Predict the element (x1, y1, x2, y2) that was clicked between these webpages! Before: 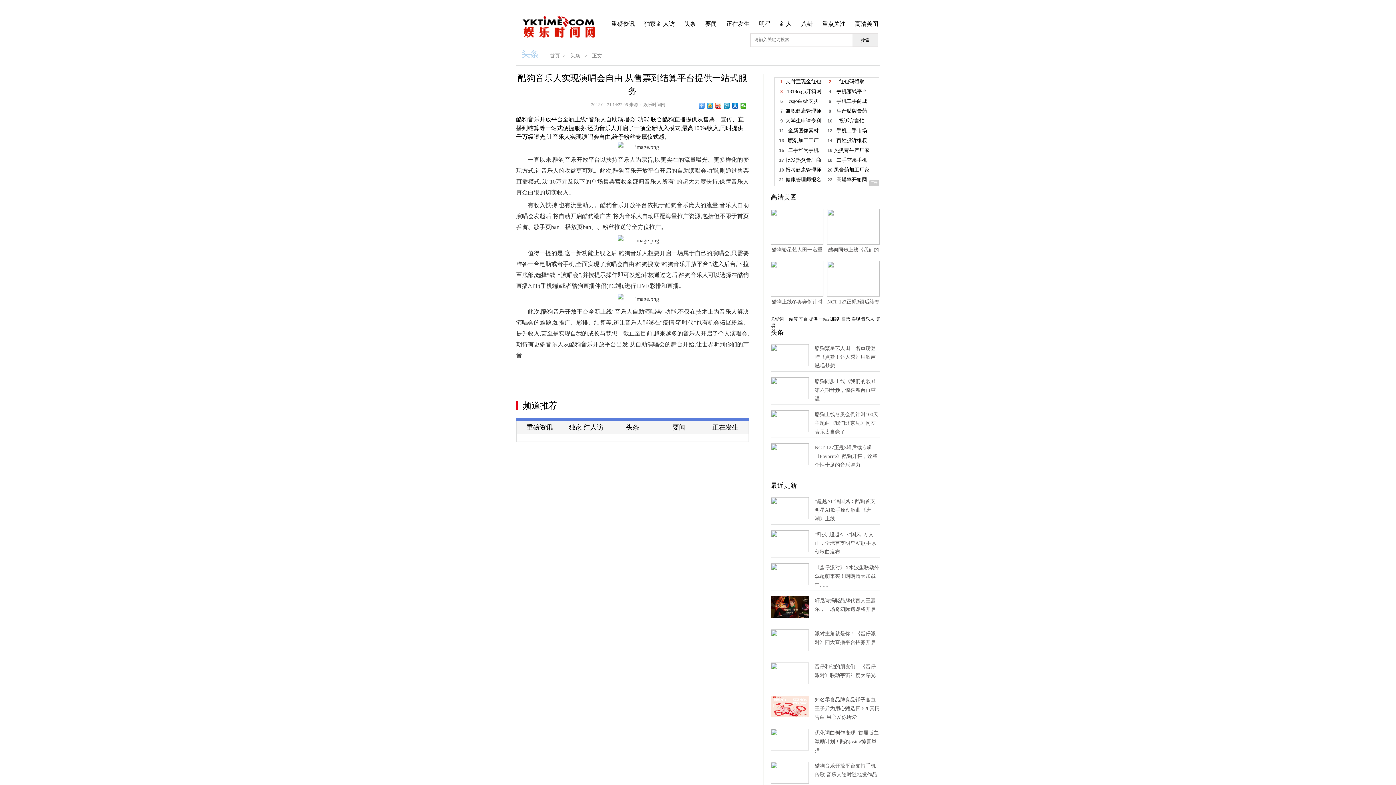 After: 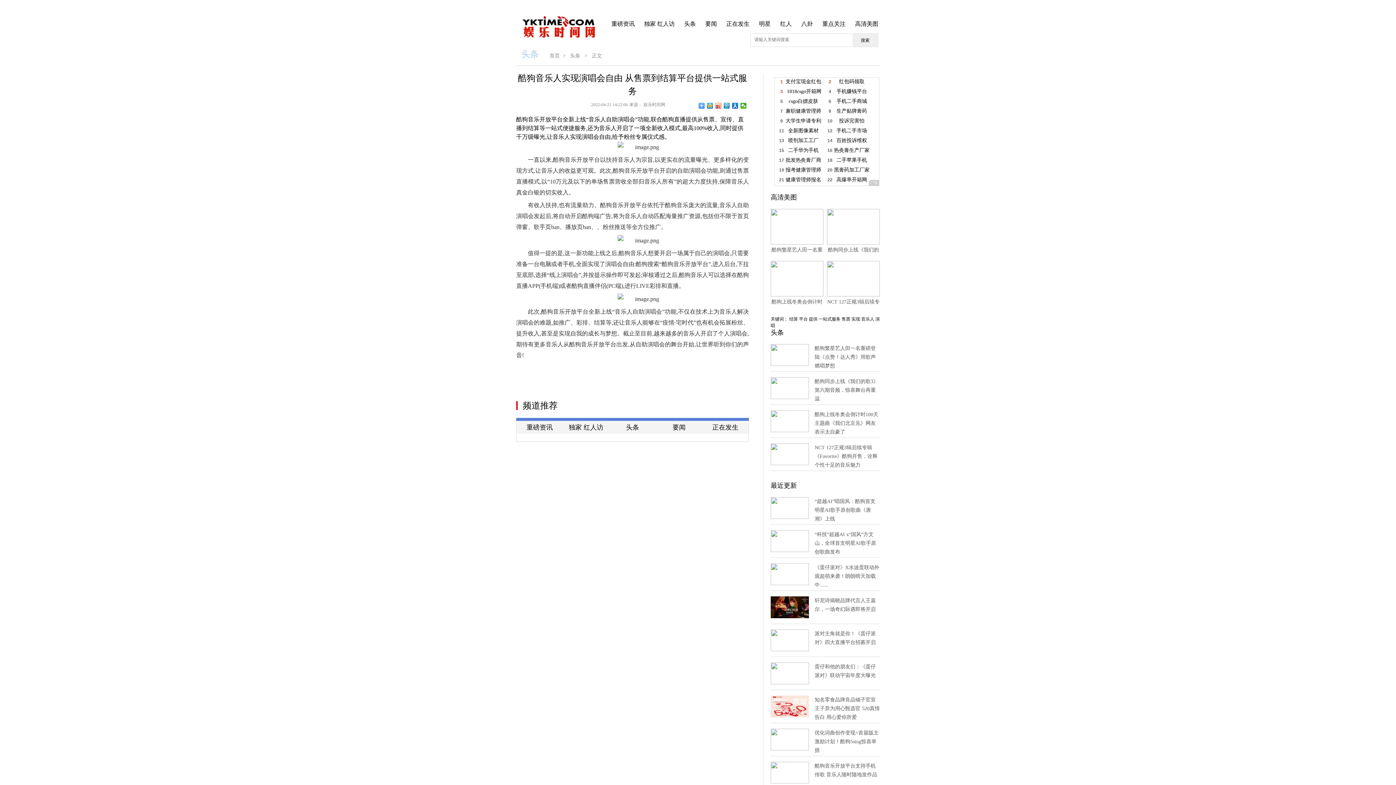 Action: label: 头条 bbox: (521, 49, 538, 58)